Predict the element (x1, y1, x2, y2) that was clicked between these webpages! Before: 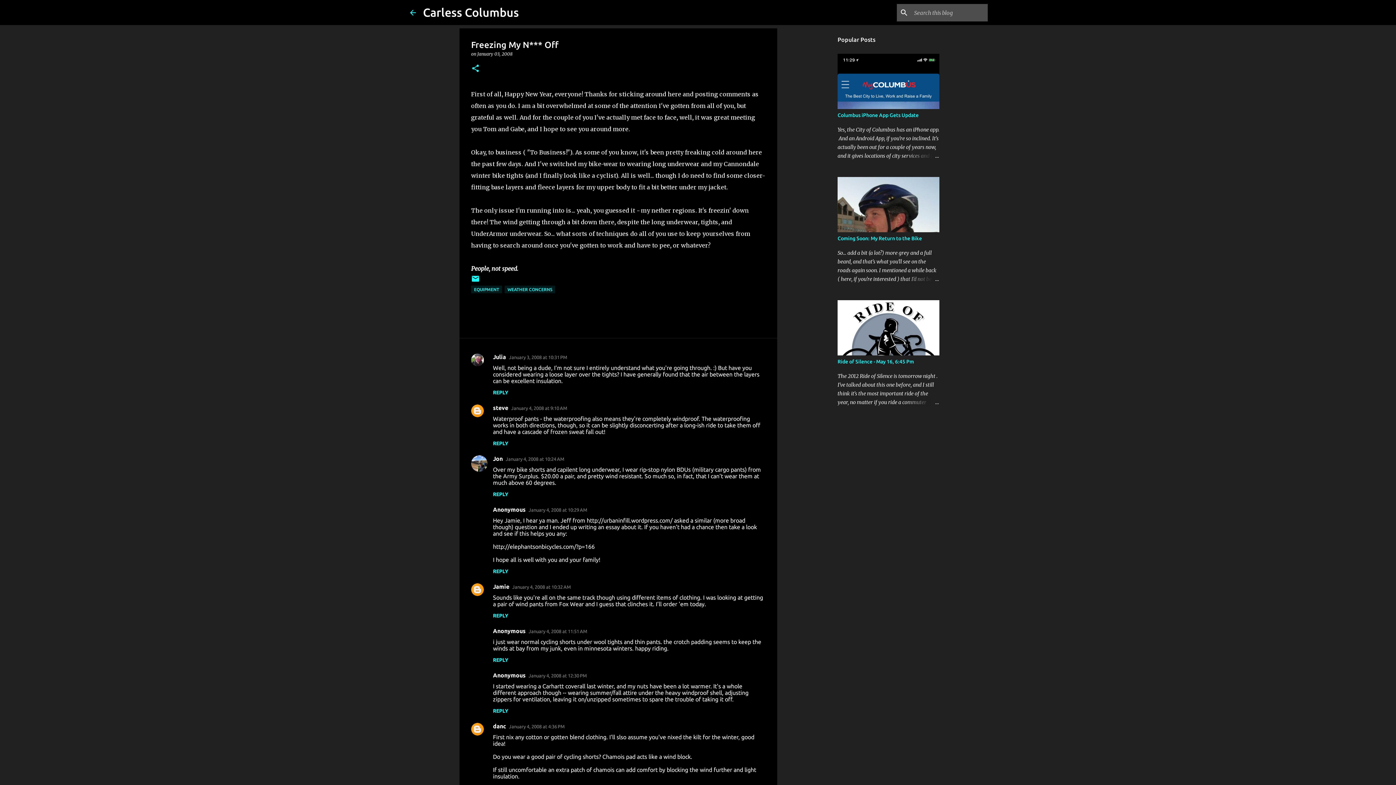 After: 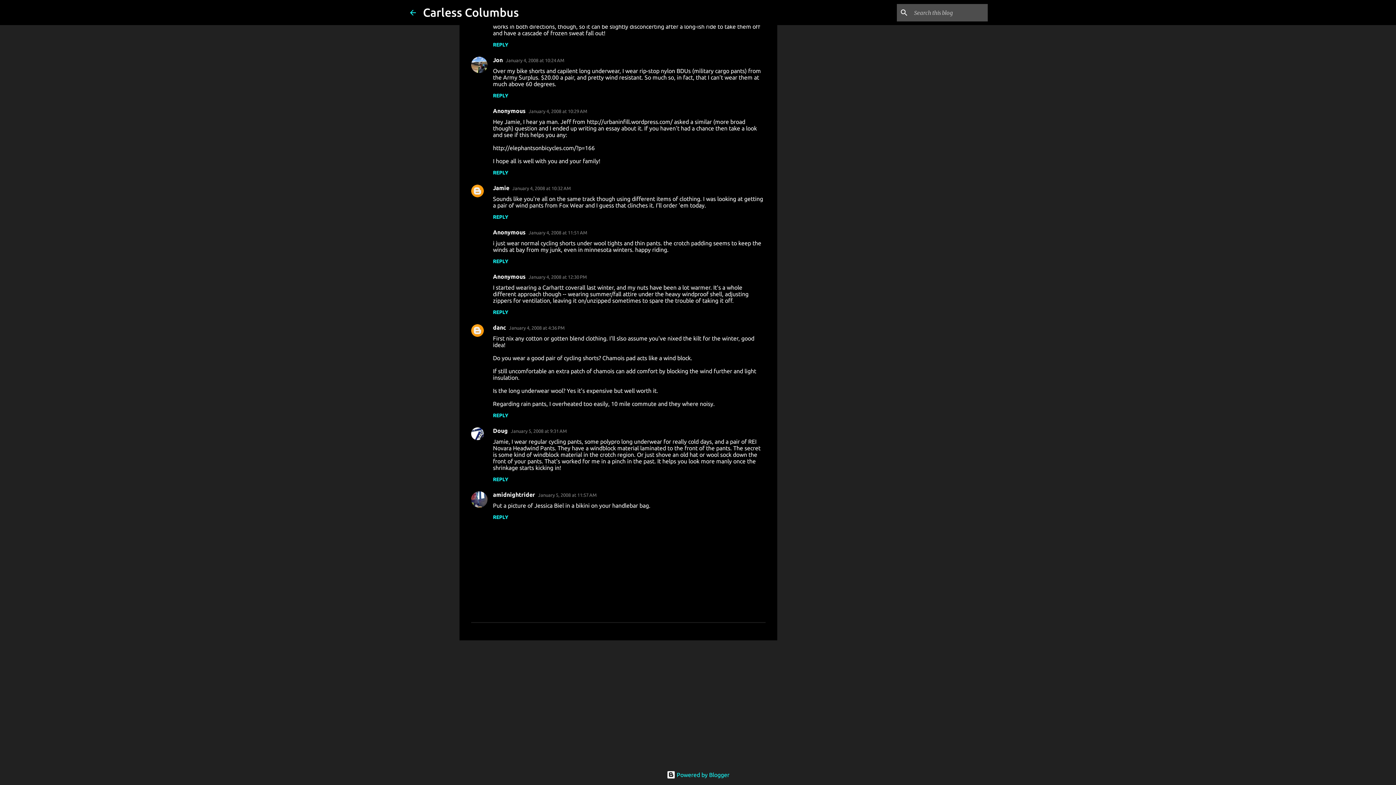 Action: bbox: (511, 405, 567, 410) label: January 4, 2008 at 9:10 AM